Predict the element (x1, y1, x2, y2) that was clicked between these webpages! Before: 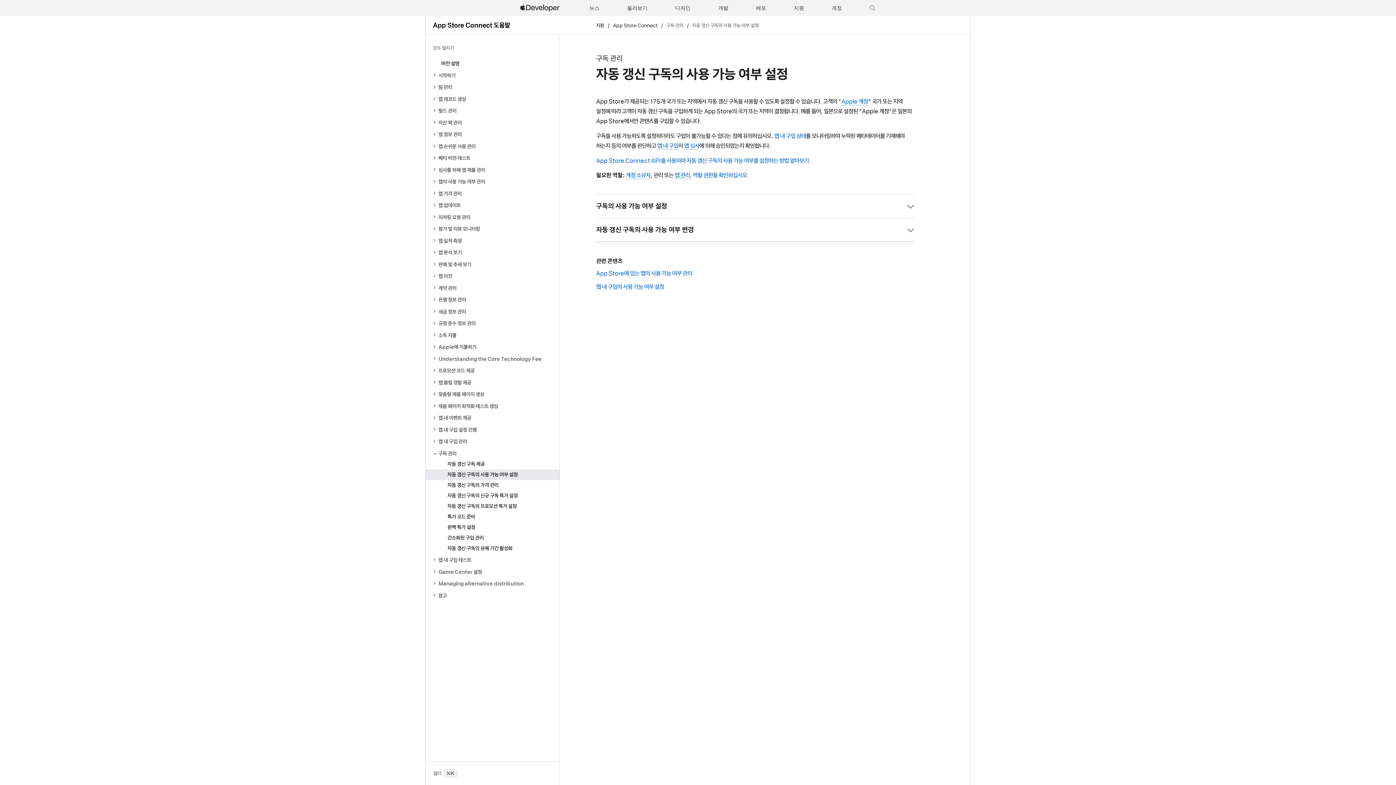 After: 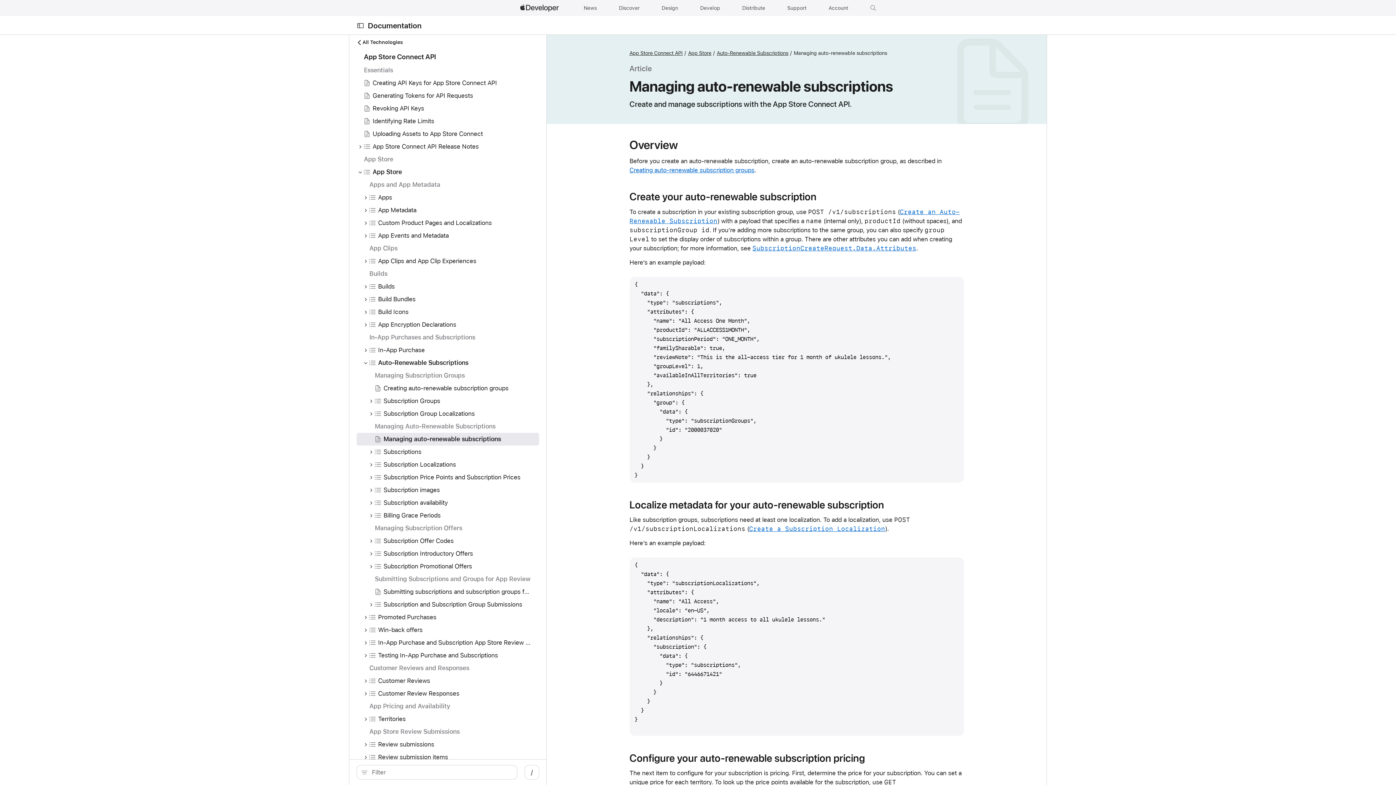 Action: bbox: (596, 156, 810, 164) label: App Store Connect API를 사용하여 자동 갱신 구독의 사용 가능 여부를 설정하는 방법 알아보기.